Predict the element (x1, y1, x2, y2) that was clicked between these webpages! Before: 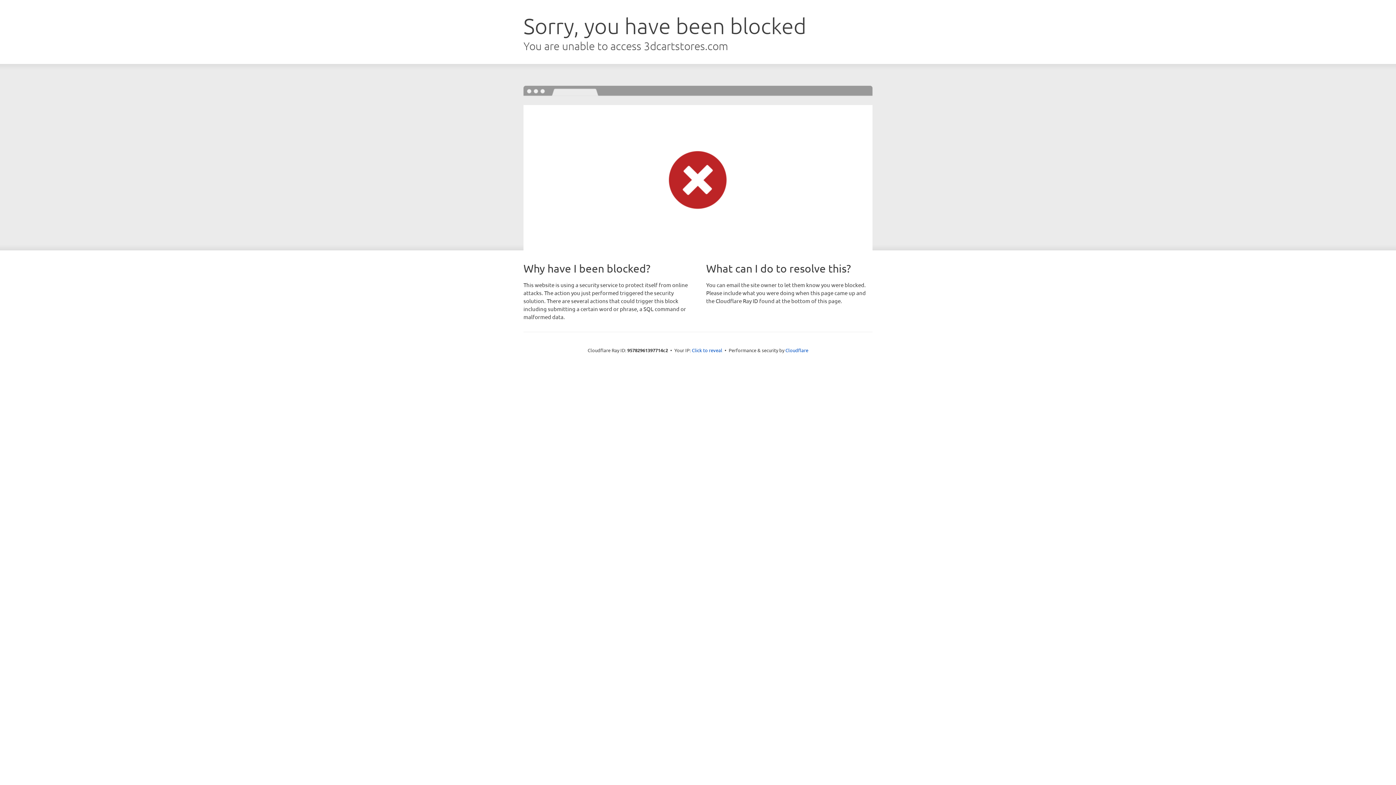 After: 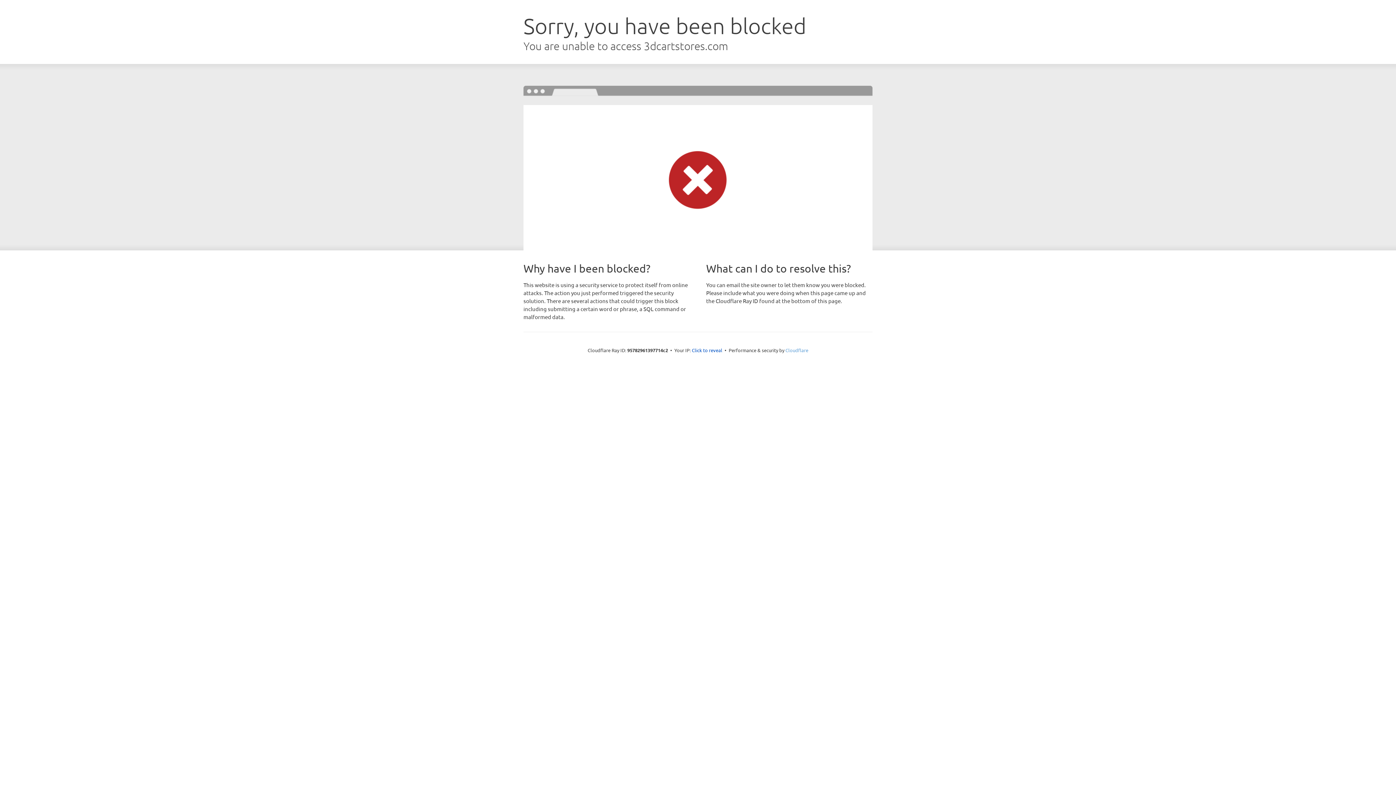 Action: bbox: (785, 347, 808, 353) label: Cloudflare